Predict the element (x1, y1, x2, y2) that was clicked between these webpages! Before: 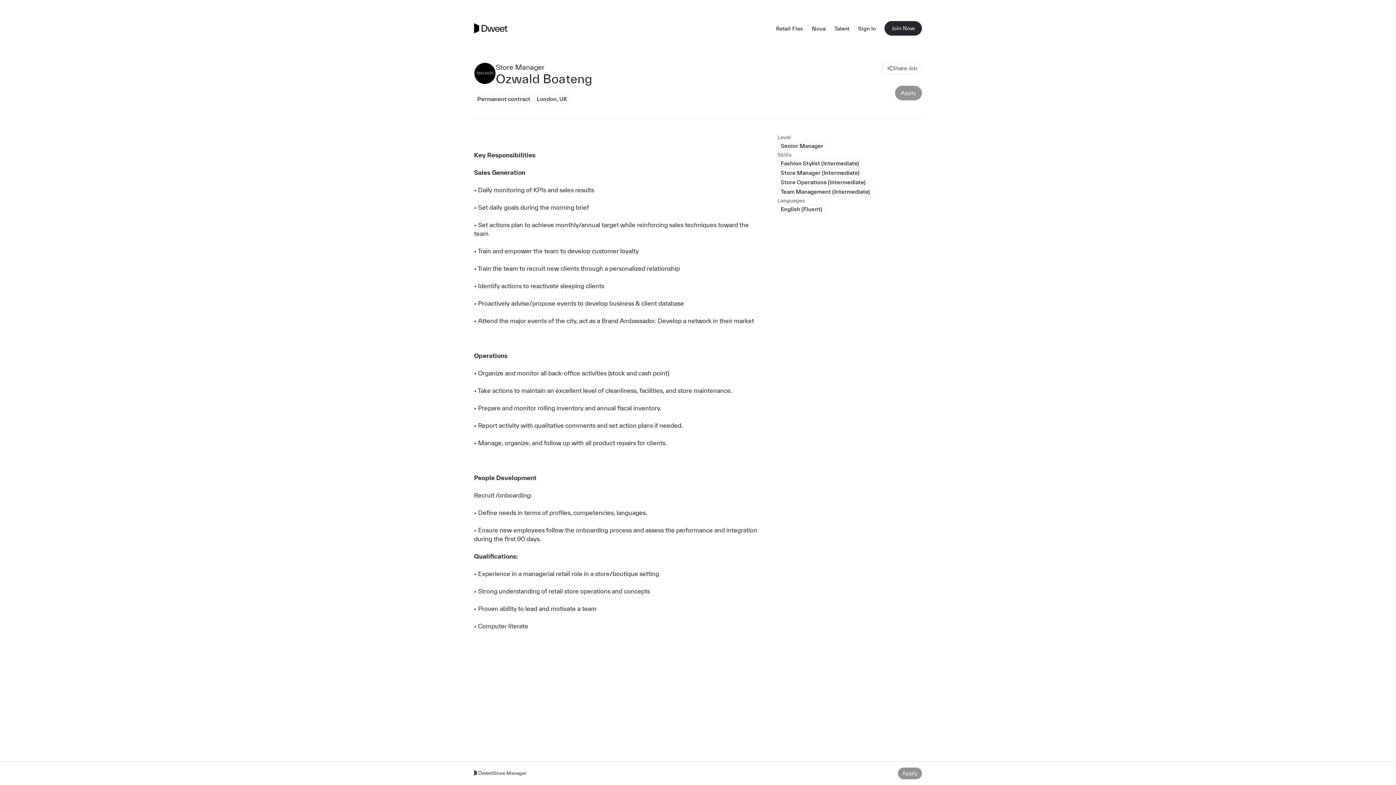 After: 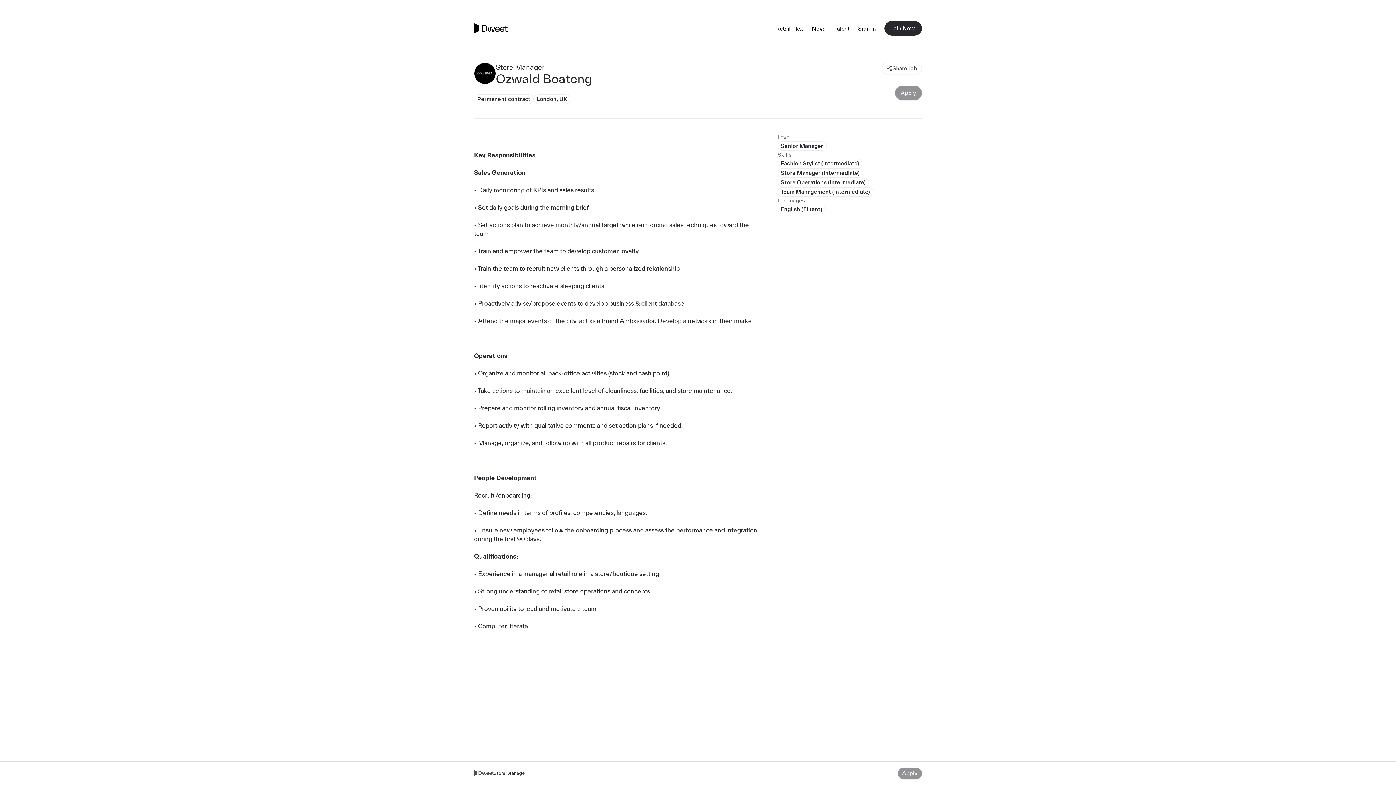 Action: label: Fashion Stylist (Intermediate) bbox: (777, 158, 862, 168)